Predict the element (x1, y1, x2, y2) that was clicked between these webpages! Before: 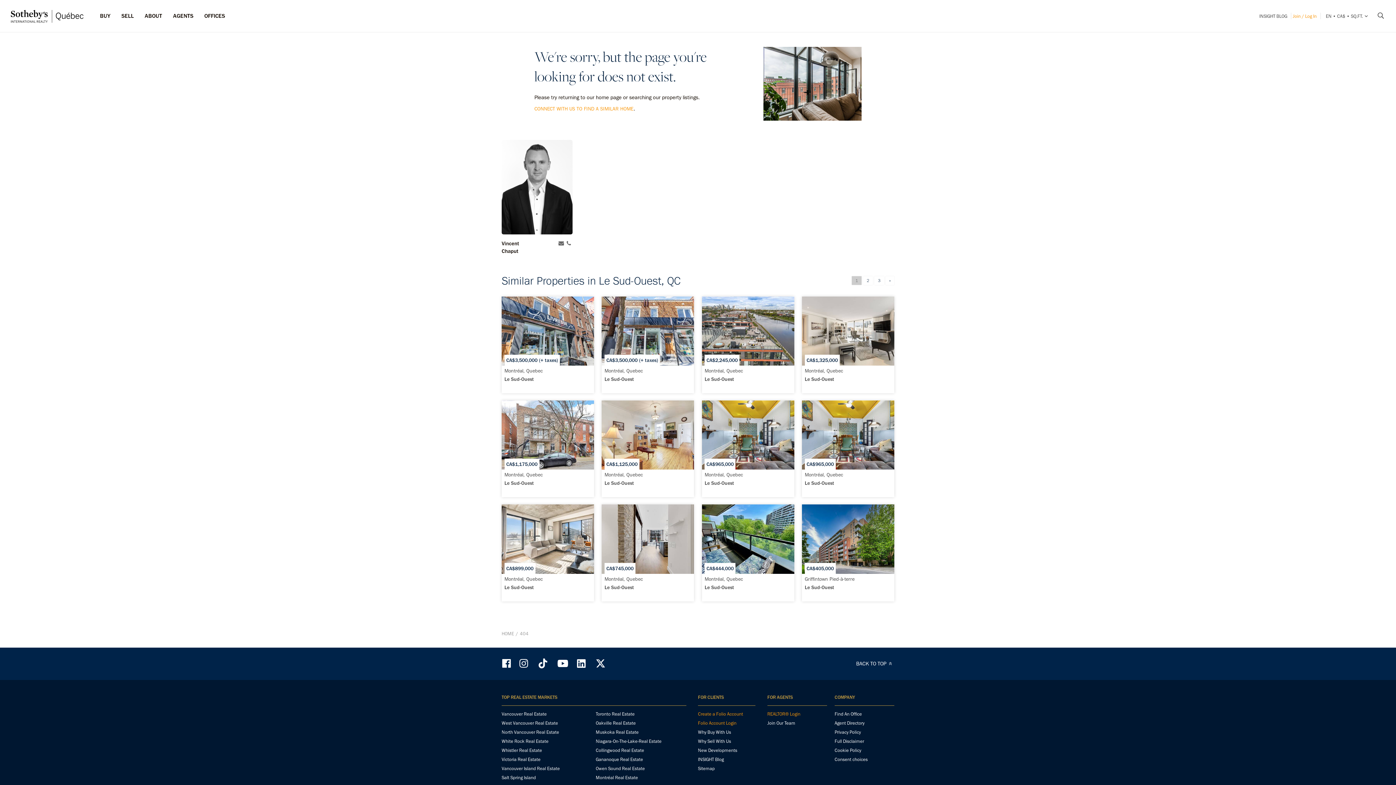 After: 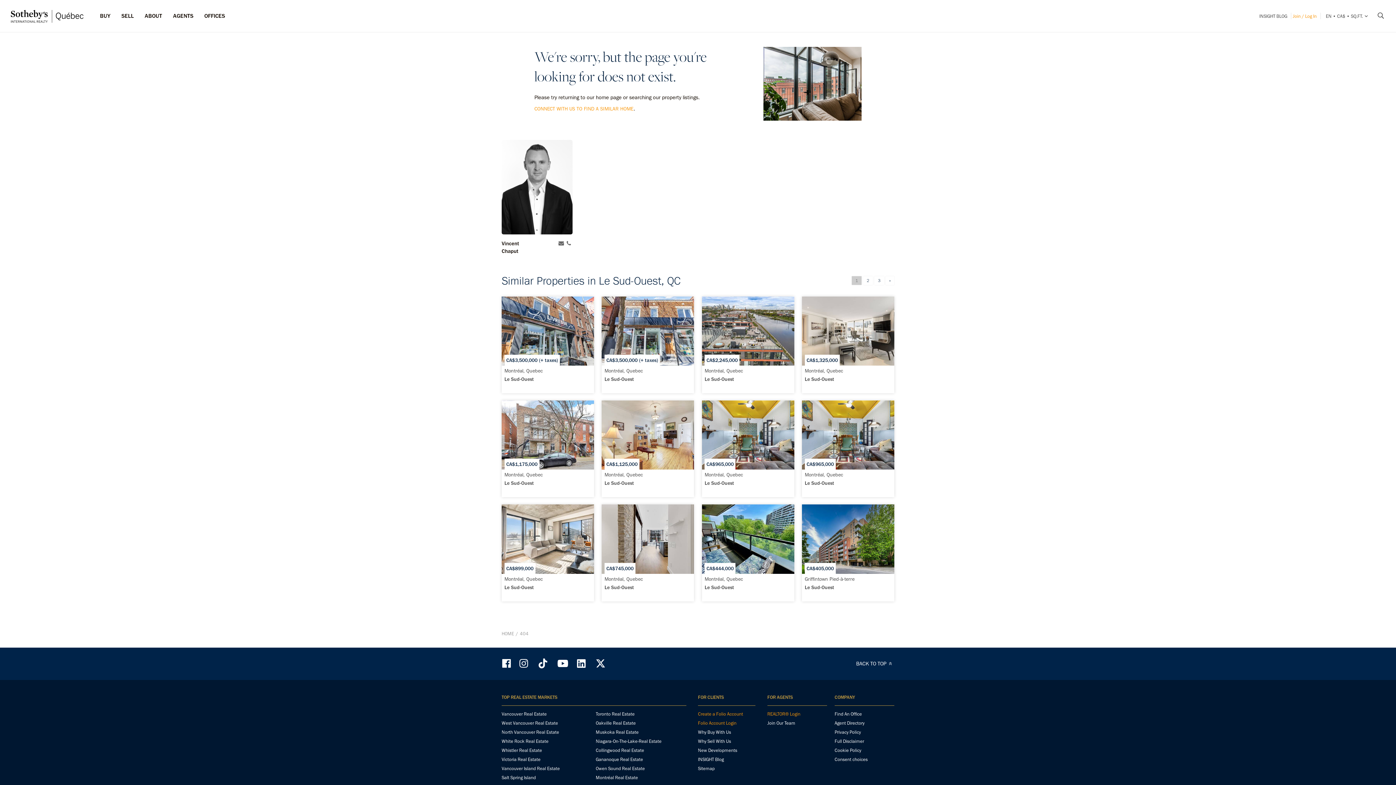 Action: label: 1 bbox: (852, 276, 861, 285)